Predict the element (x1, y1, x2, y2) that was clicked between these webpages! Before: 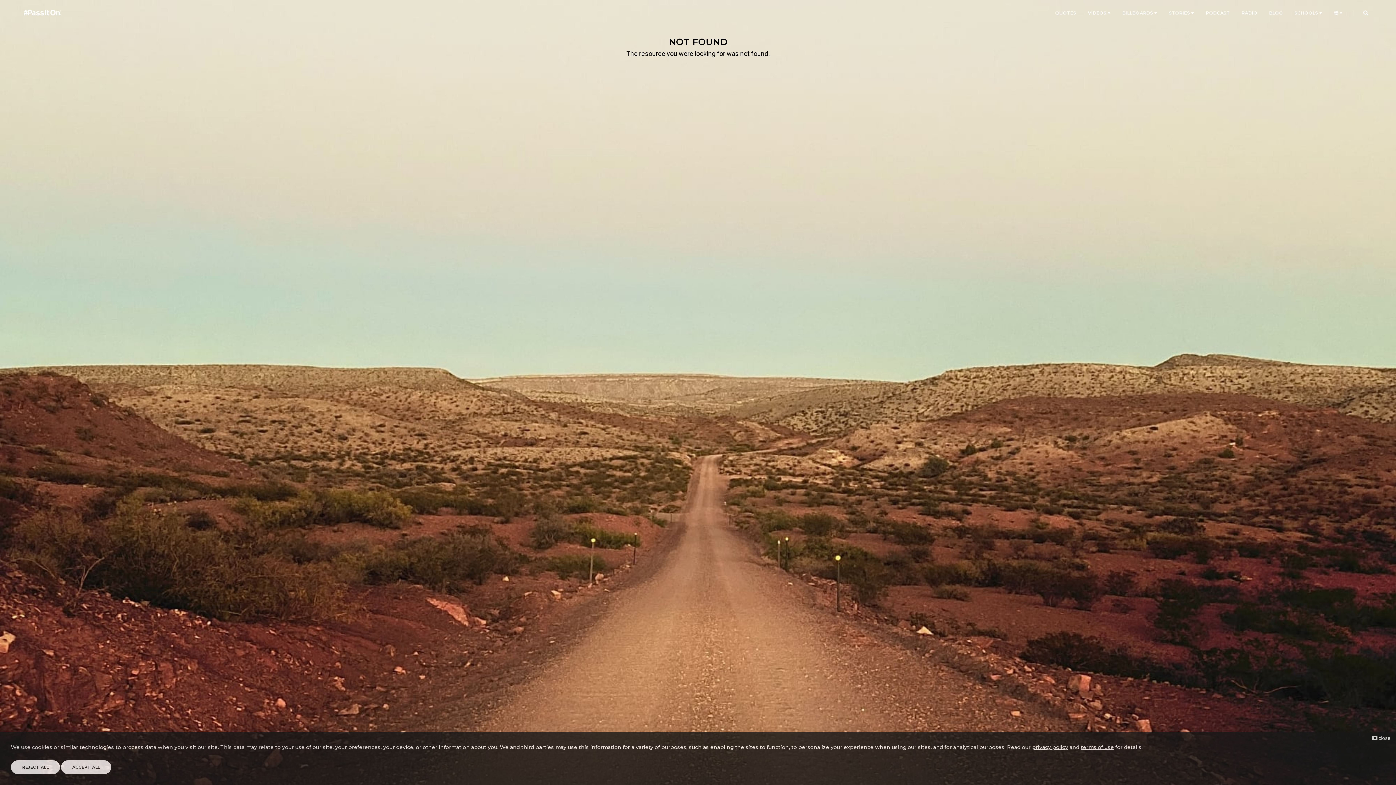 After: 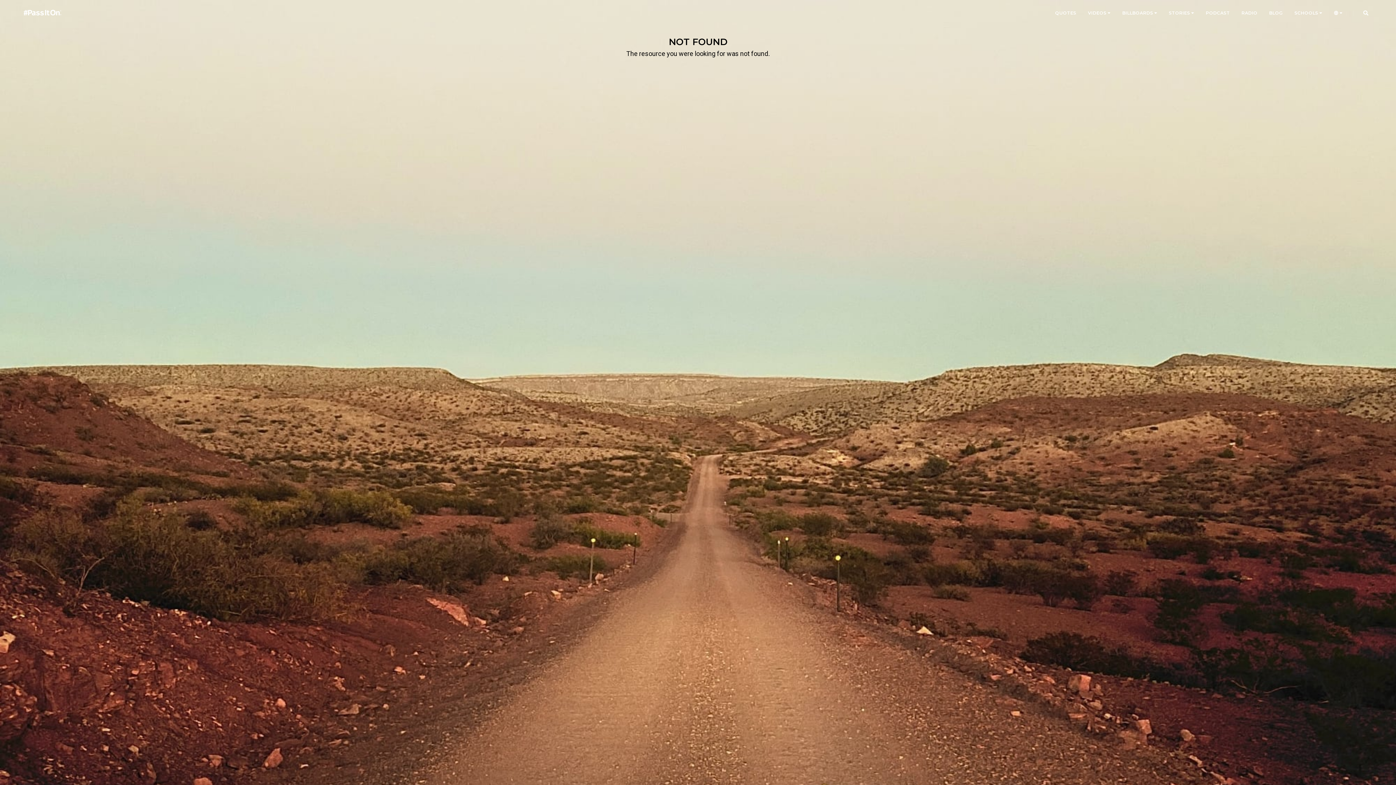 Action: label:  close bbox: (1372, 734, 1390, 742)